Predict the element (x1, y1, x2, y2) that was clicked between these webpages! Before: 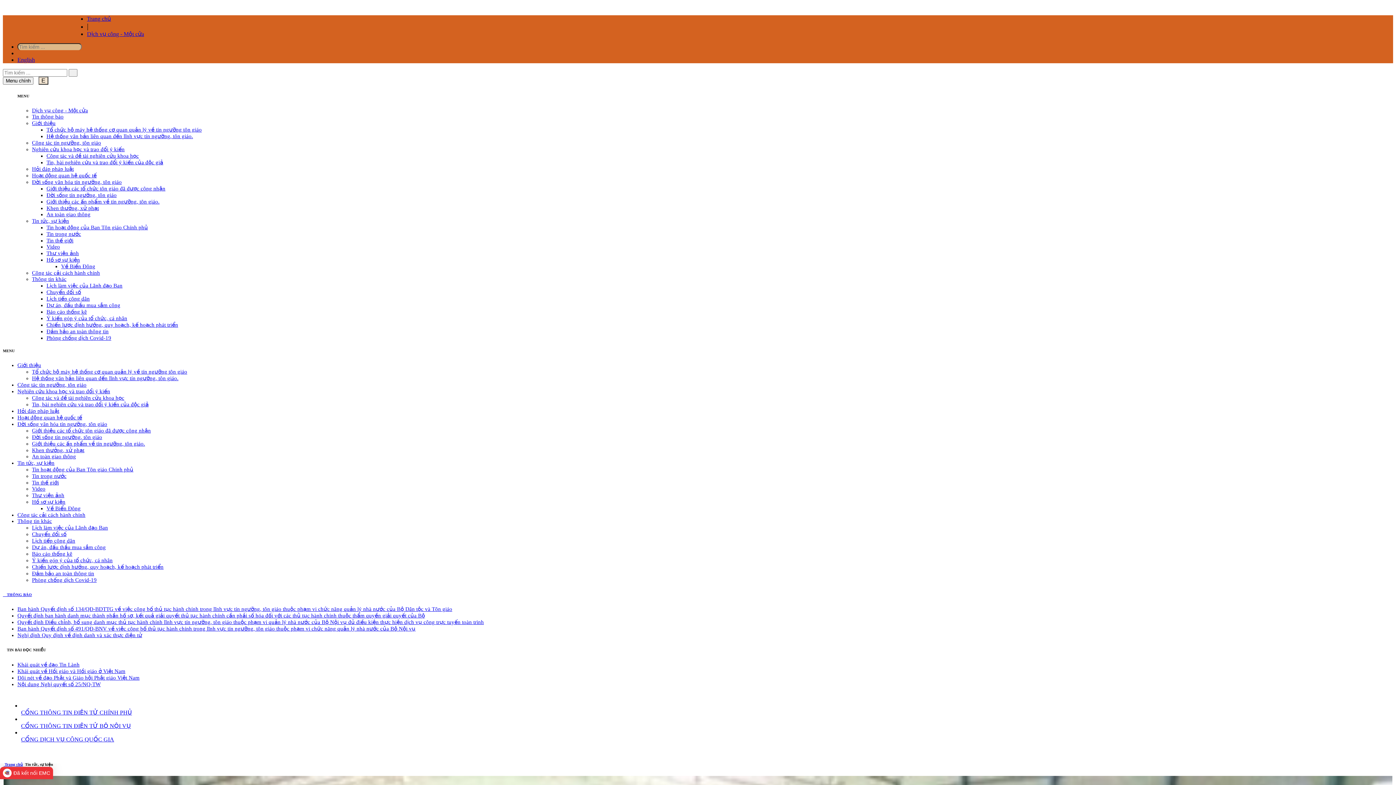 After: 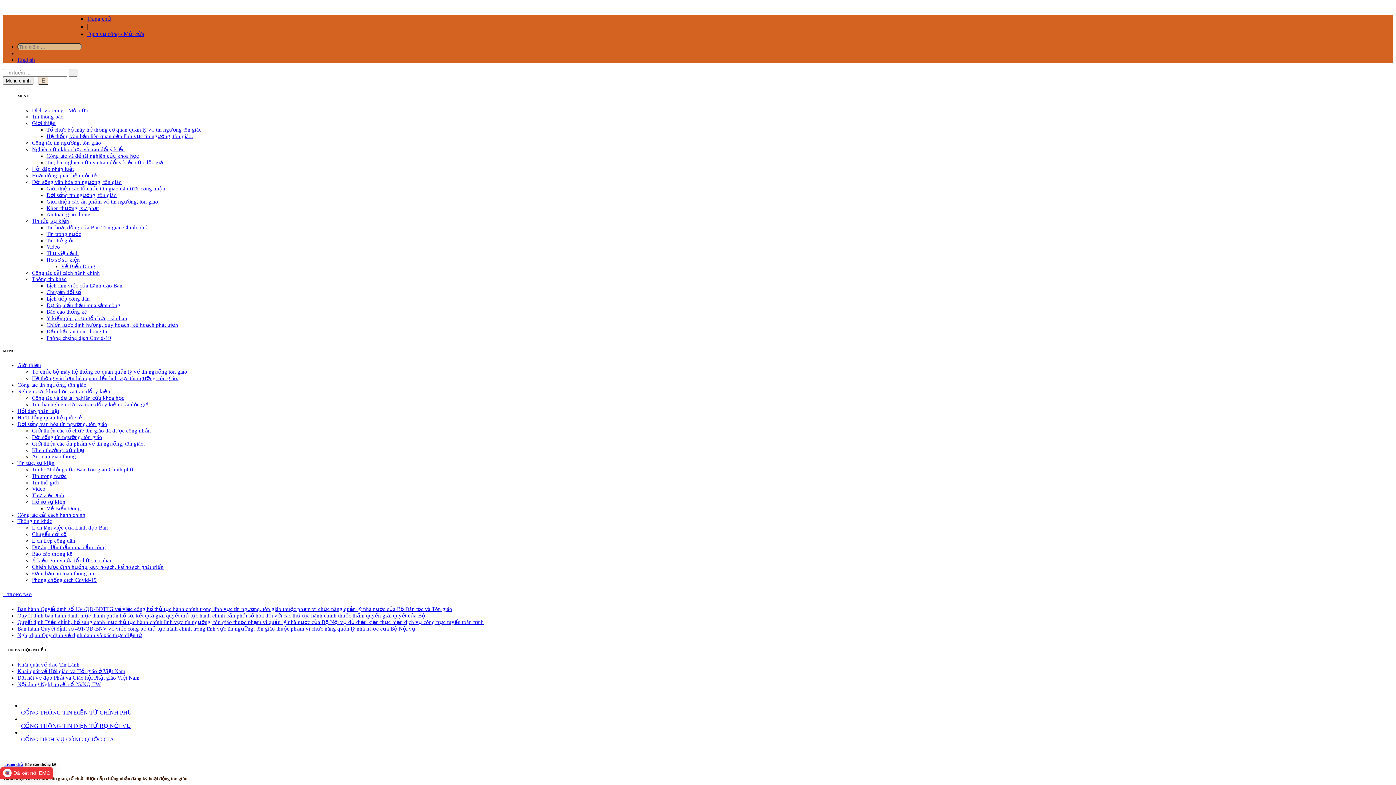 Action: label: Báo cáo thống kê bbox: (46, 309, 86, 314)